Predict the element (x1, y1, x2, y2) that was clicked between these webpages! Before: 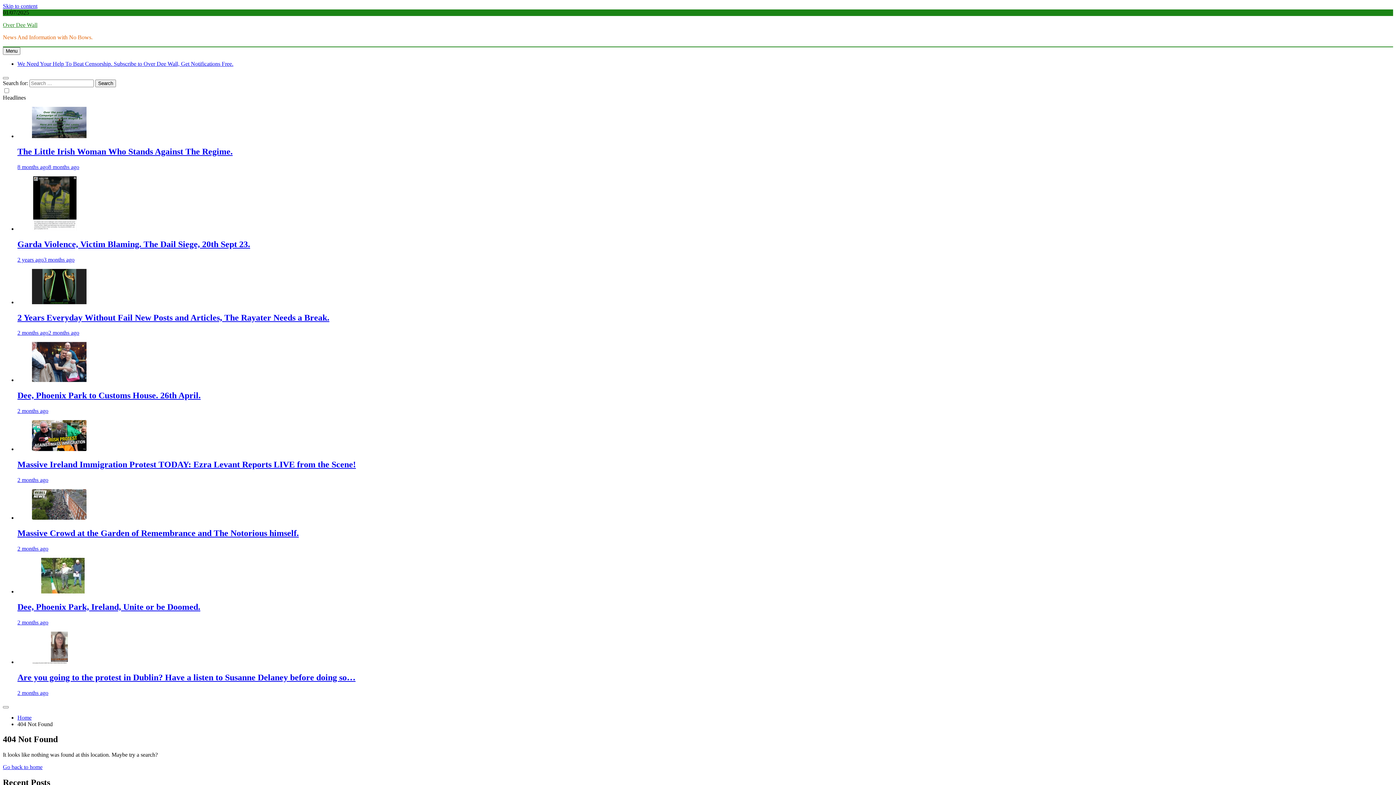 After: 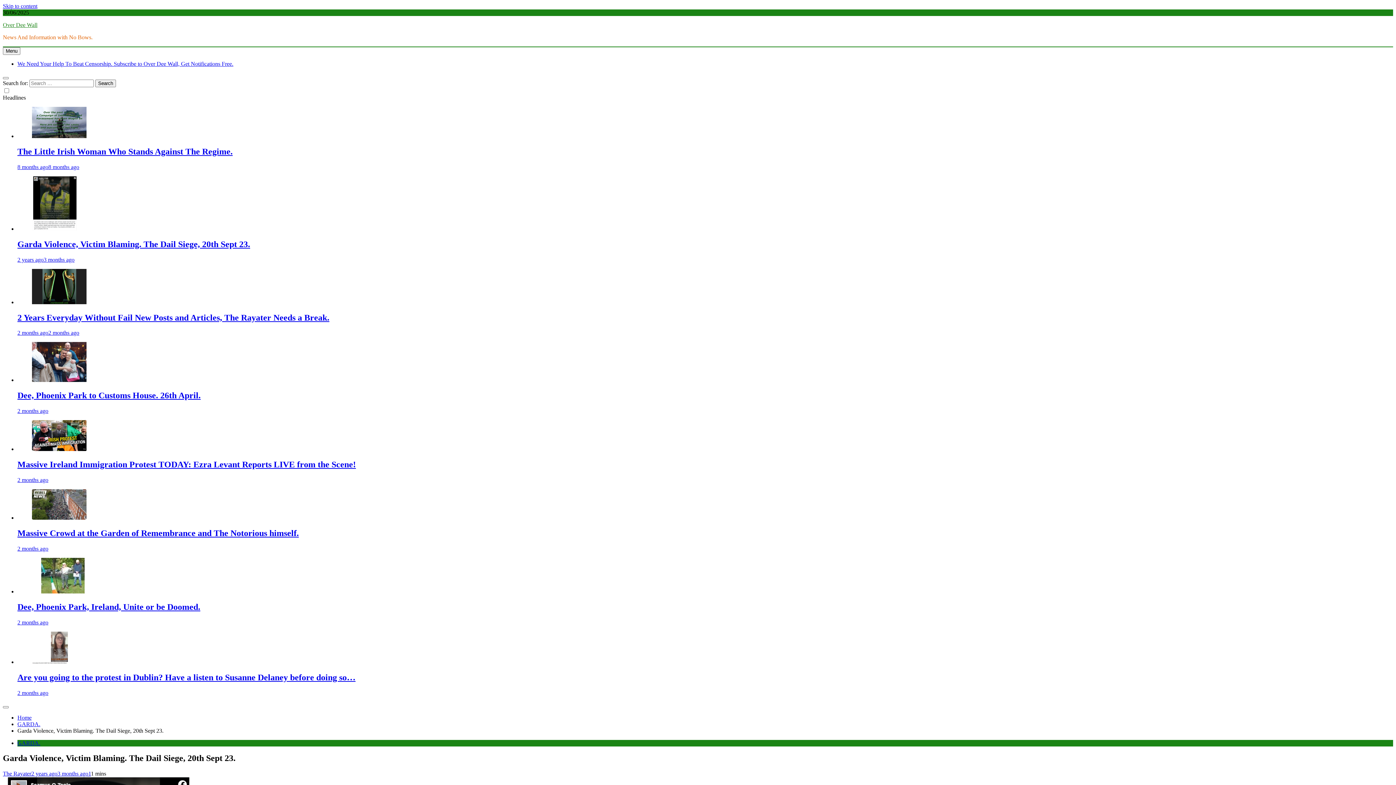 Action: bbox: (17, 256, 74, 262) label: 2 years ago3 months ago